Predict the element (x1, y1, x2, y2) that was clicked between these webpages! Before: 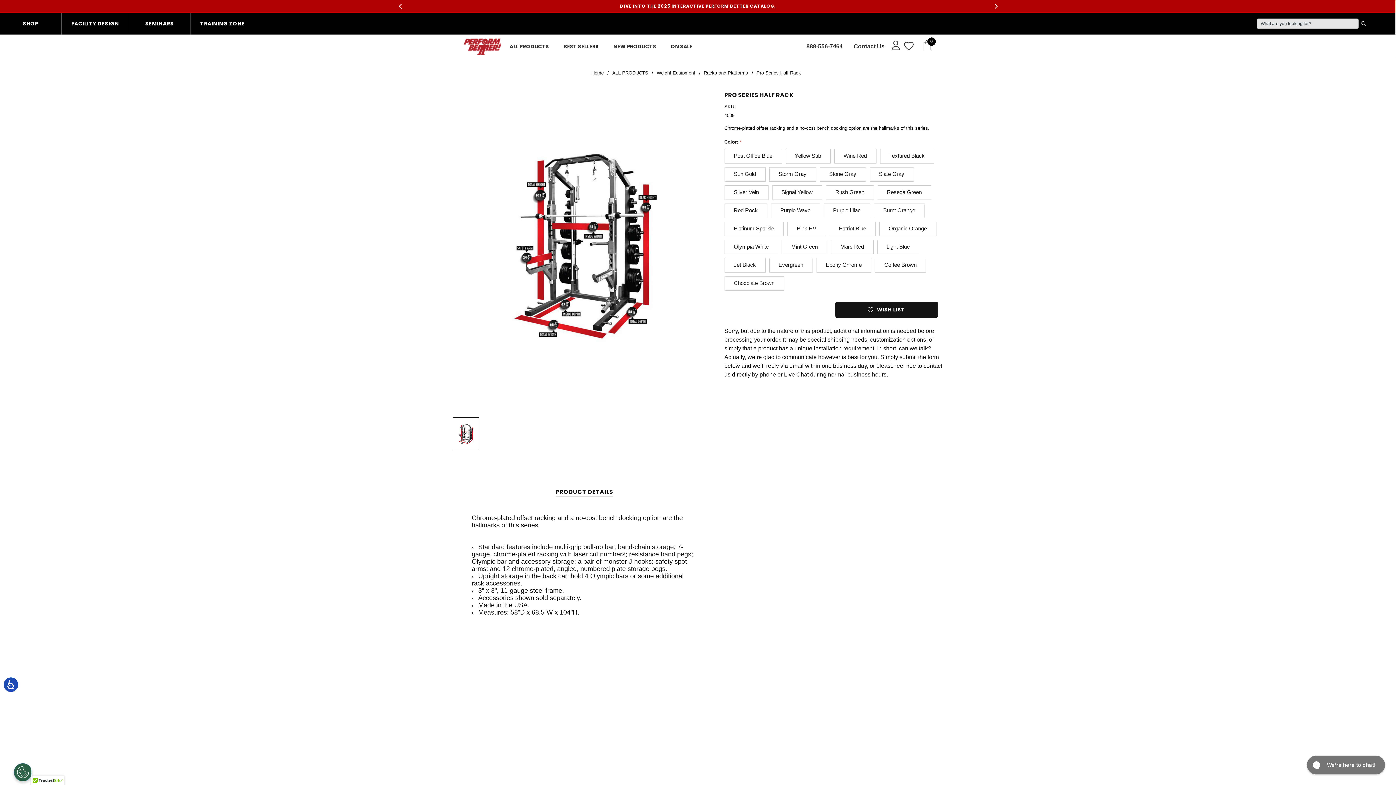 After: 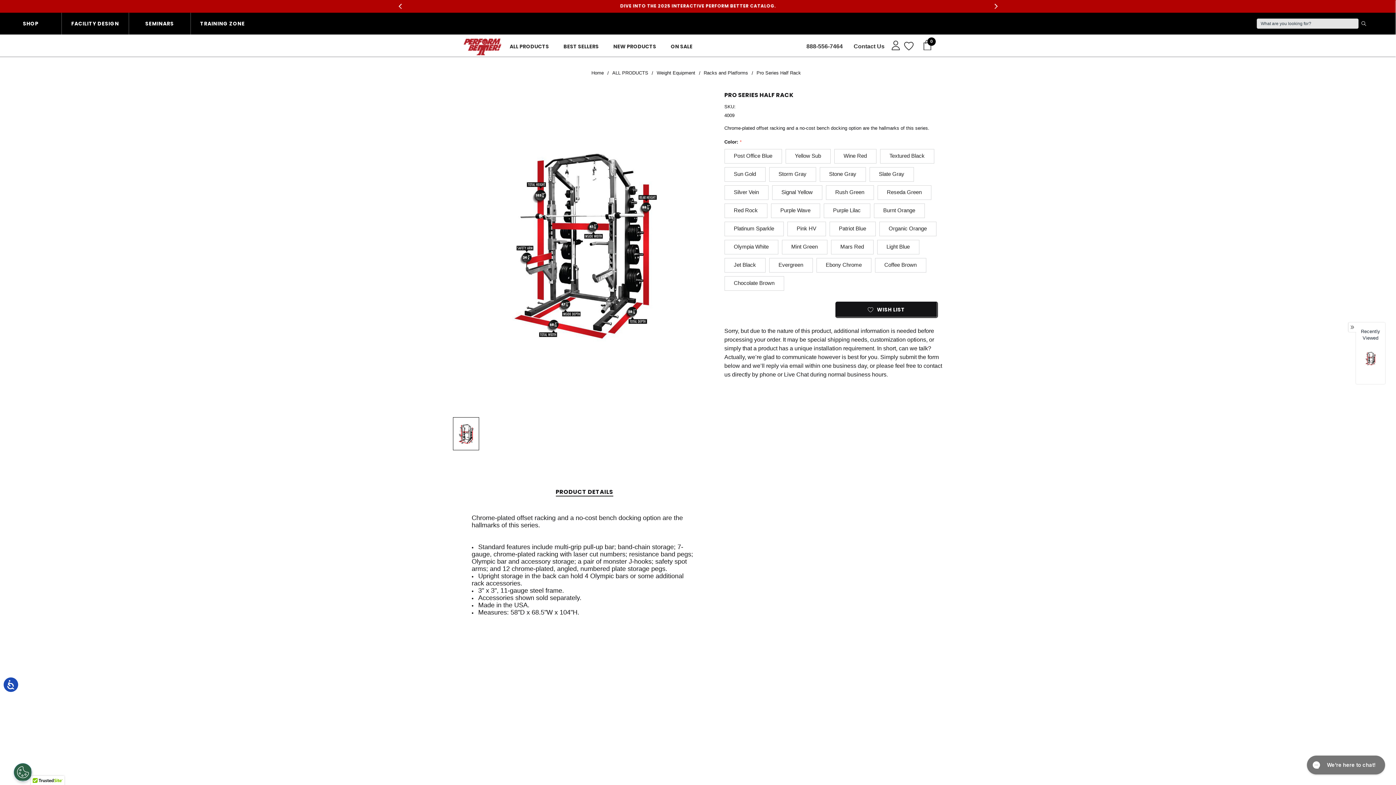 Action: label: PRODUCT DETAILS bbox: (550, 488, 618, 496)